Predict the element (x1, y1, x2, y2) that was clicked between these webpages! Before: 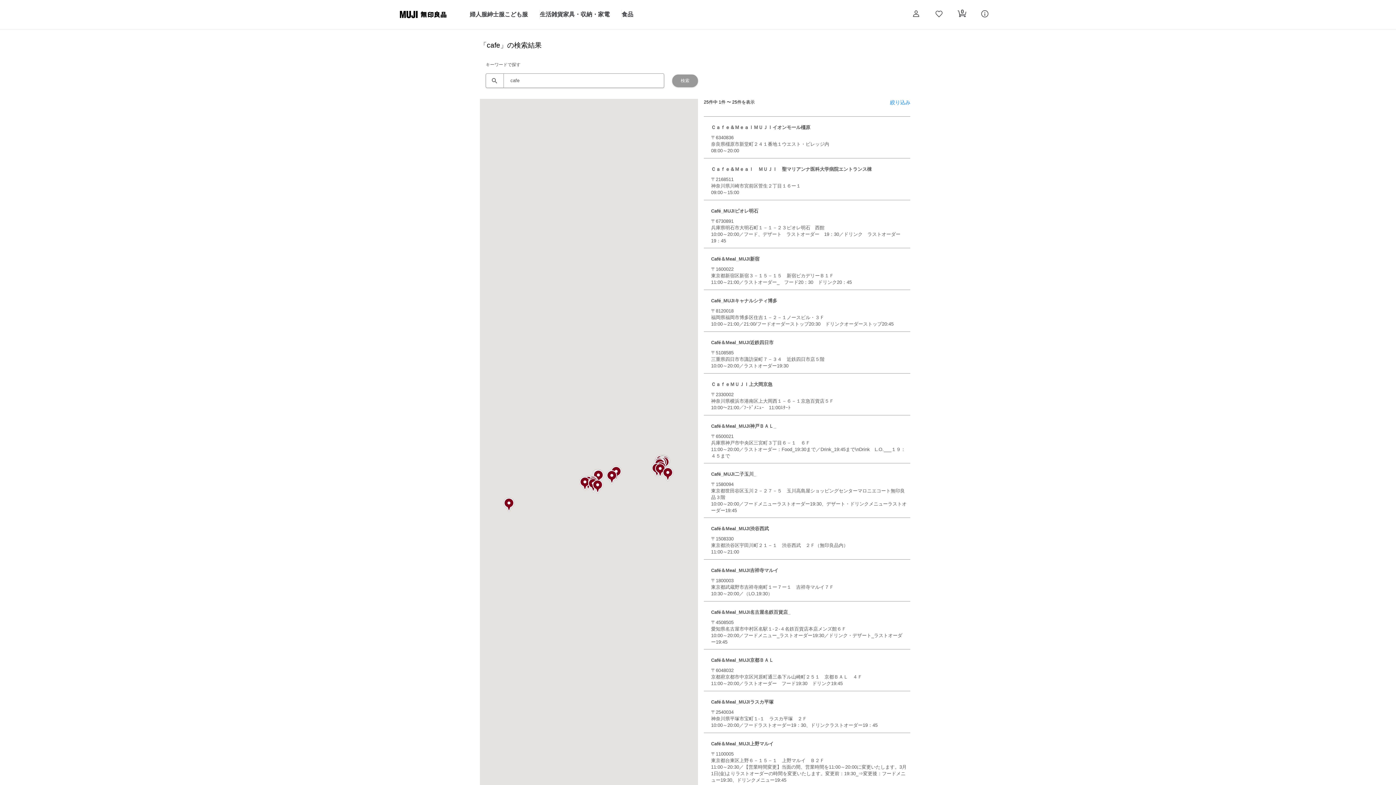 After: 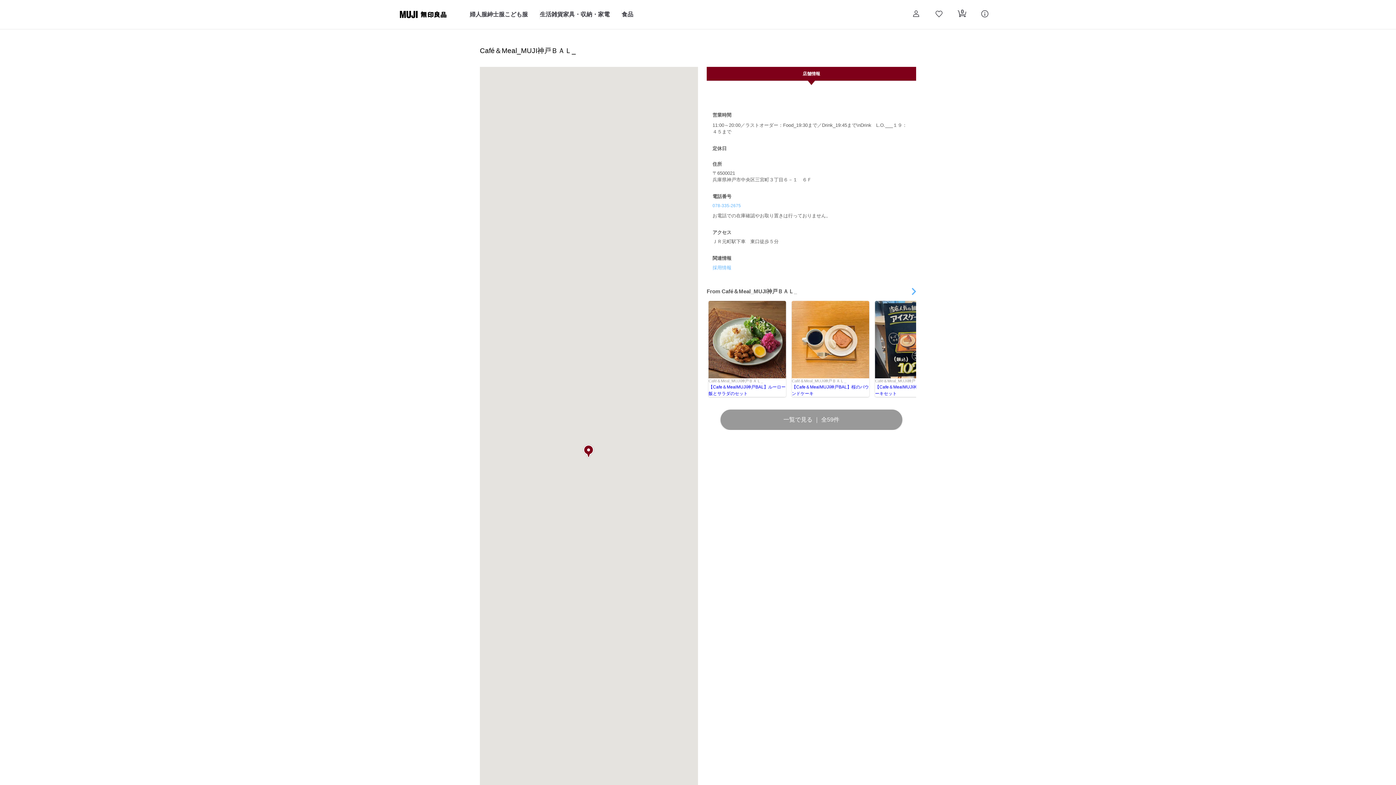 Action: bbox: (711, 422, 906, 459) label: Café＆Meal_MUJI神戸ＢＡＬ_

〒6500021

兵庫県神戸市中央区三宮町３丁目６－１　６Ｆ

11:00～20:00／ラストオーダー：Food_19:30まで／Drink_19:45まで\nDrink　L.O.___１９：４５まで